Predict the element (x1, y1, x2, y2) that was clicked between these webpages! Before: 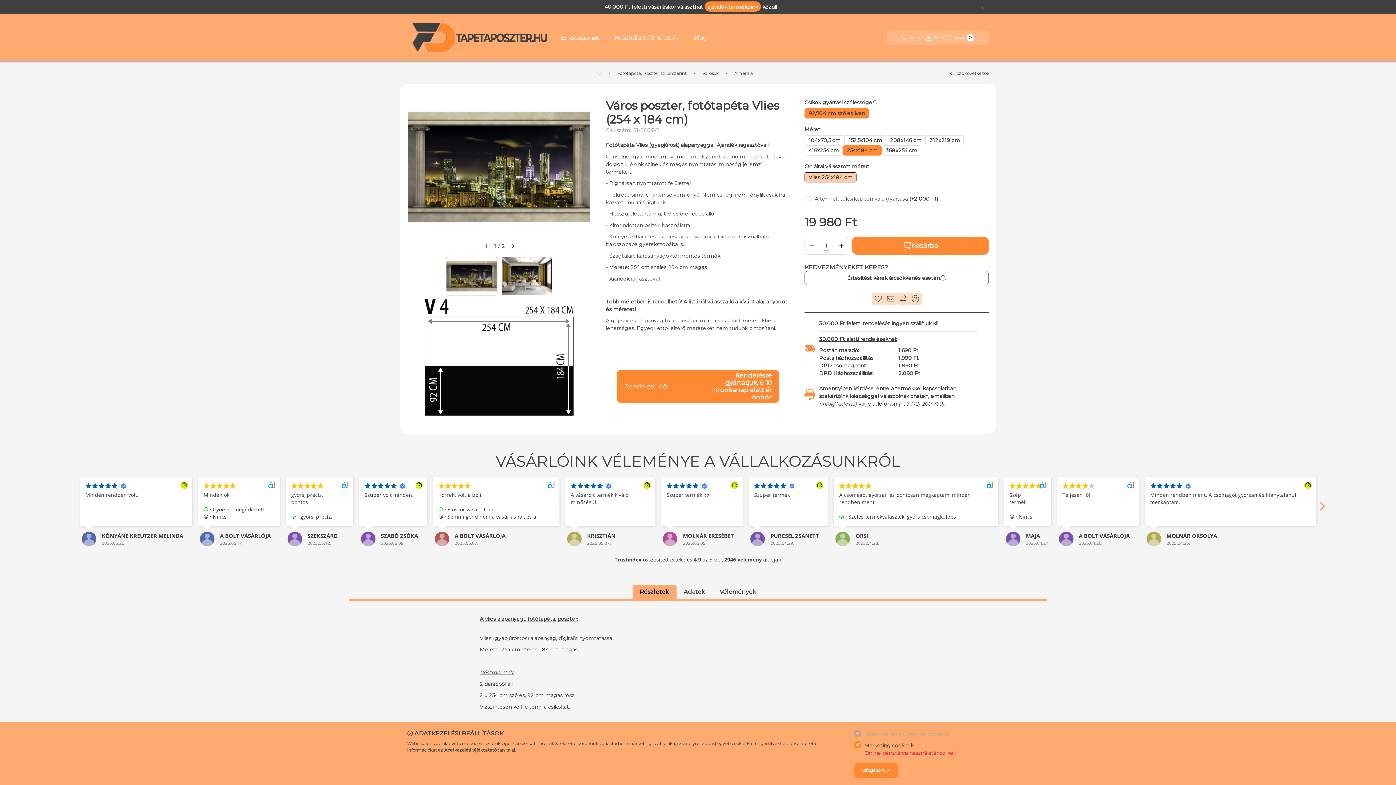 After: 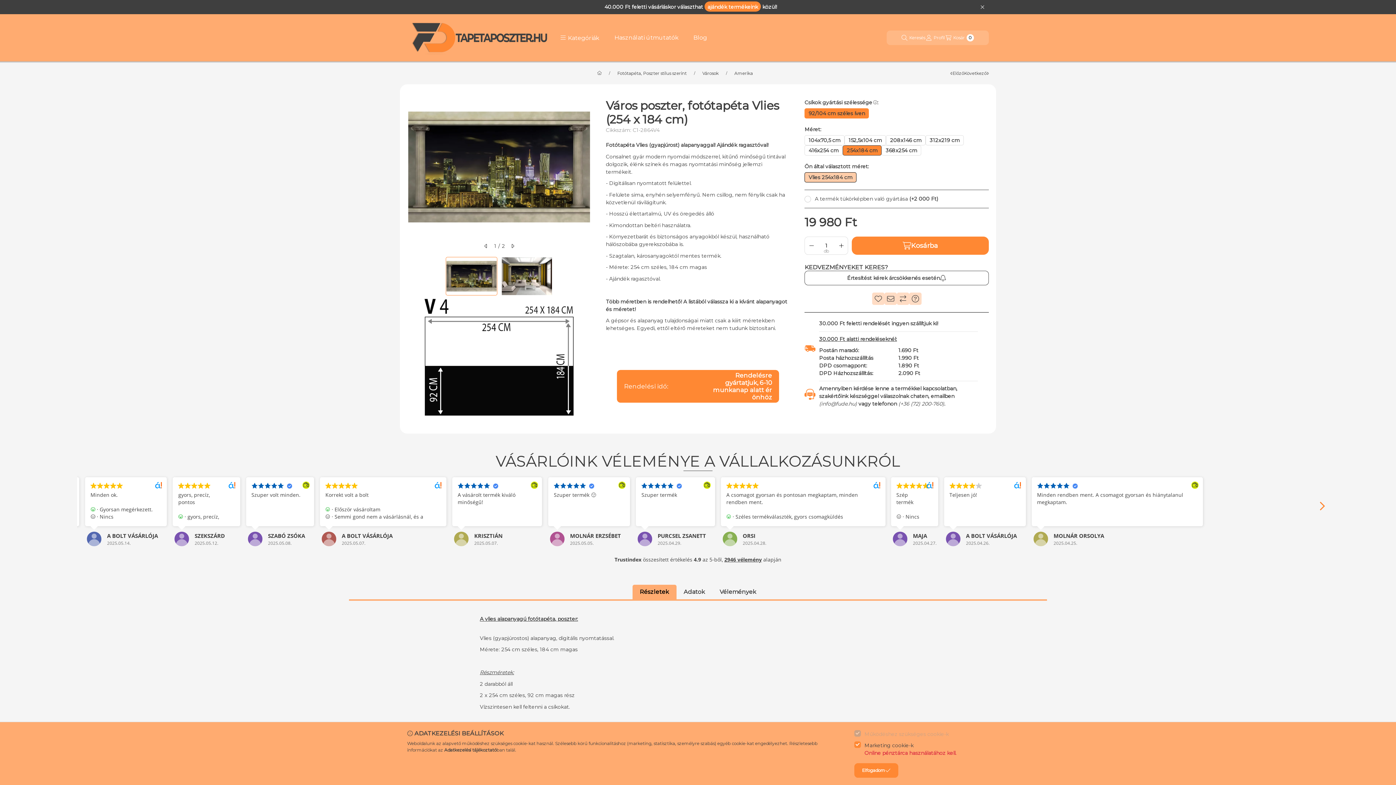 Action: label: 254x184 cm bbox: (843, 145, 881, 155)